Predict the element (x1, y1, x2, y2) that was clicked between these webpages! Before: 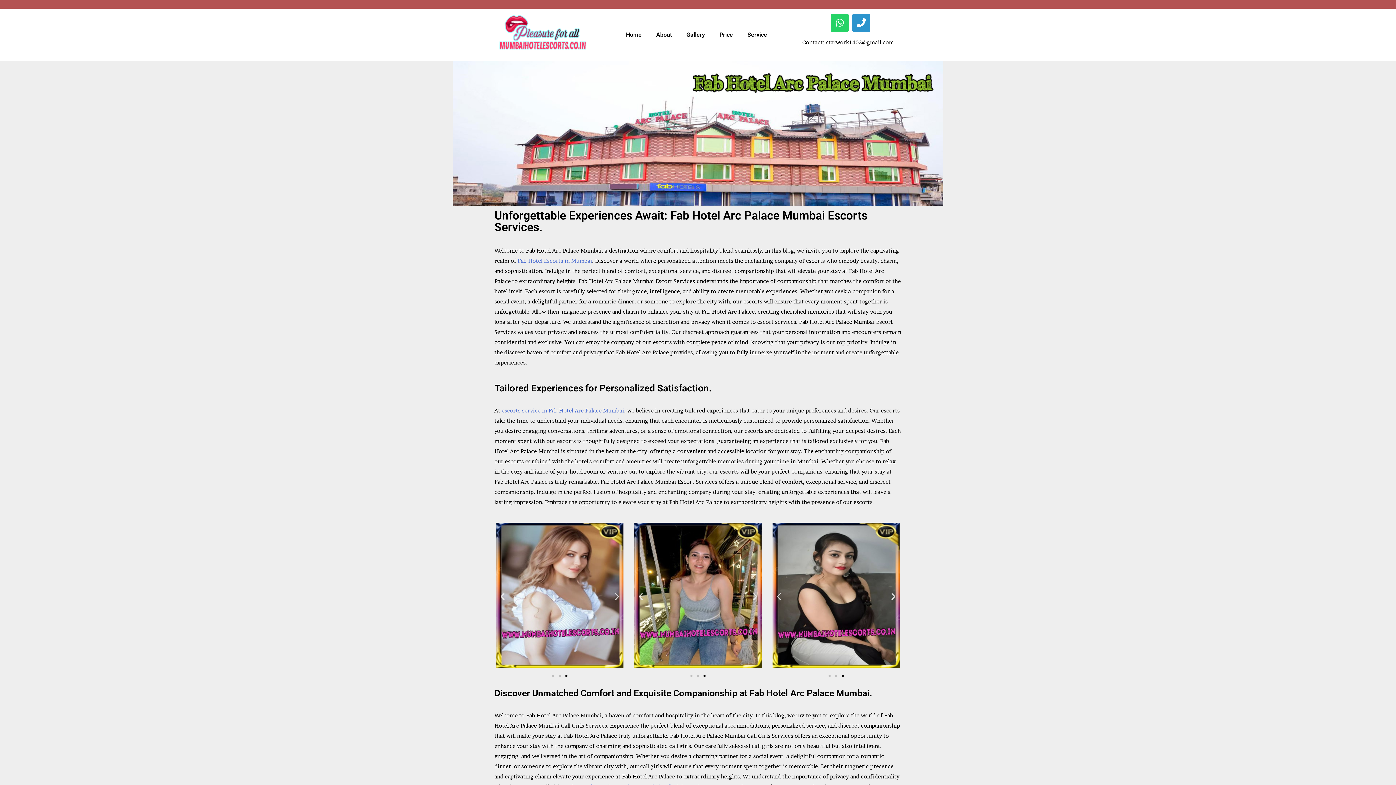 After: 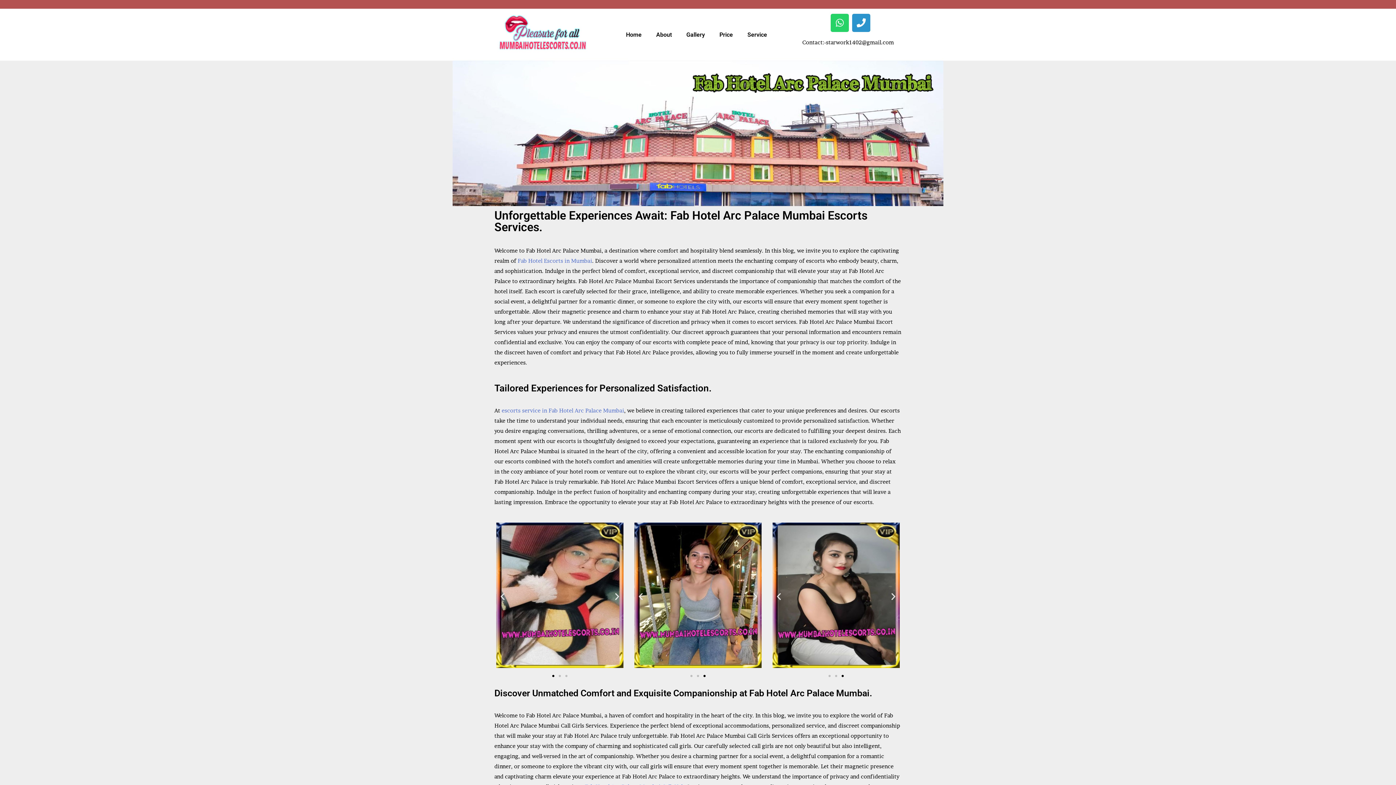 Action: bbox: (498, 592, 507, 601) label: Previous slide